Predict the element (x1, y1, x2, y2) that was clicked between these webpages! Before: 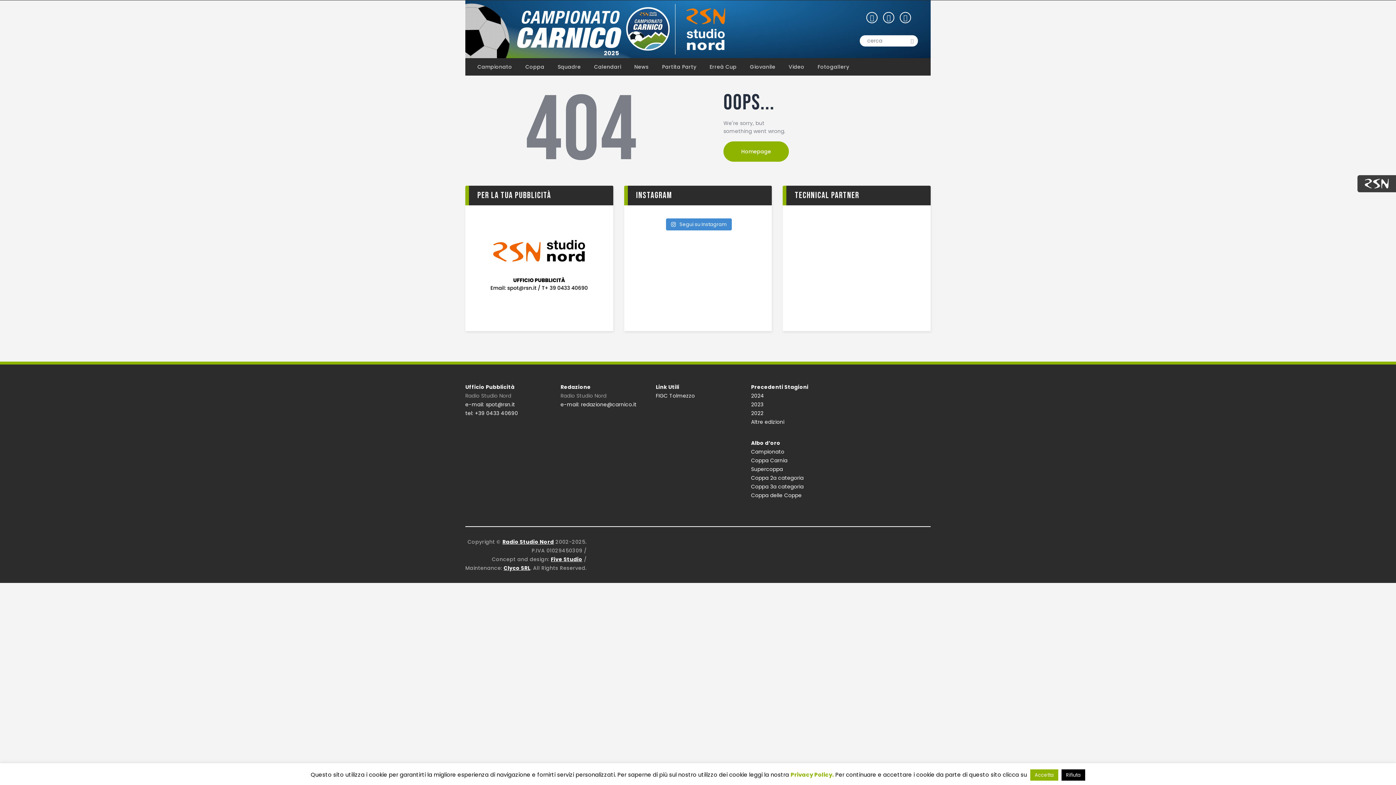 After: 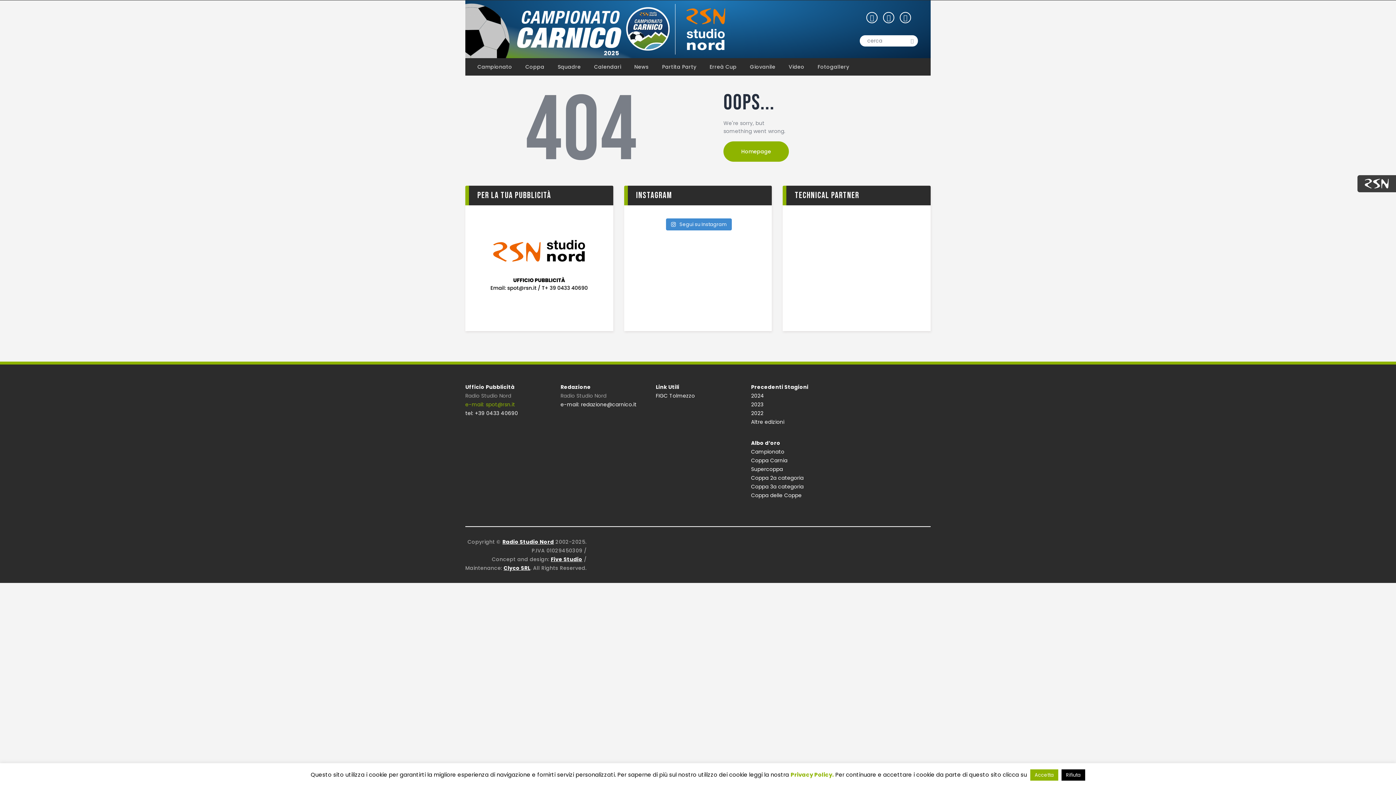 Action: bbox: (465, 401, 515, 408) label: e-mail: spot@rsn.it